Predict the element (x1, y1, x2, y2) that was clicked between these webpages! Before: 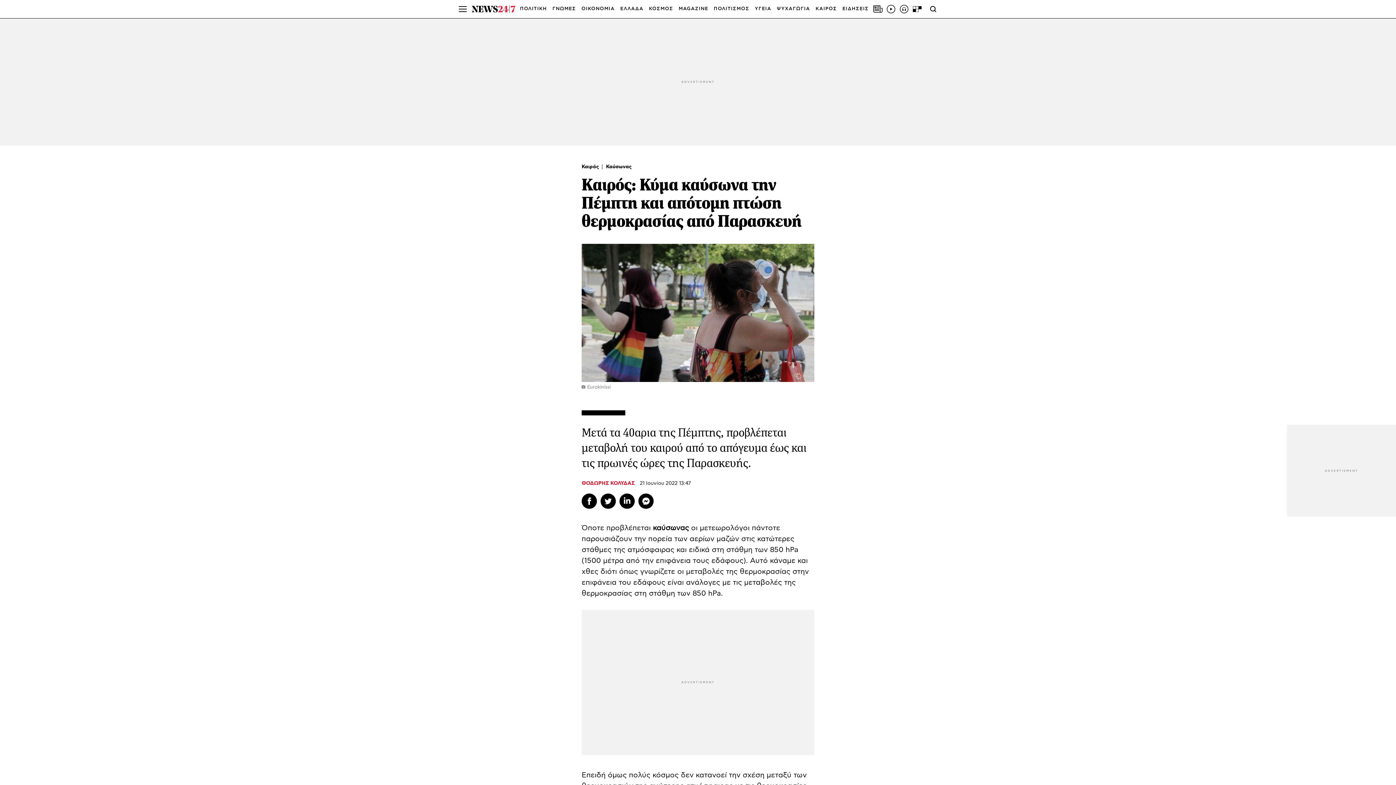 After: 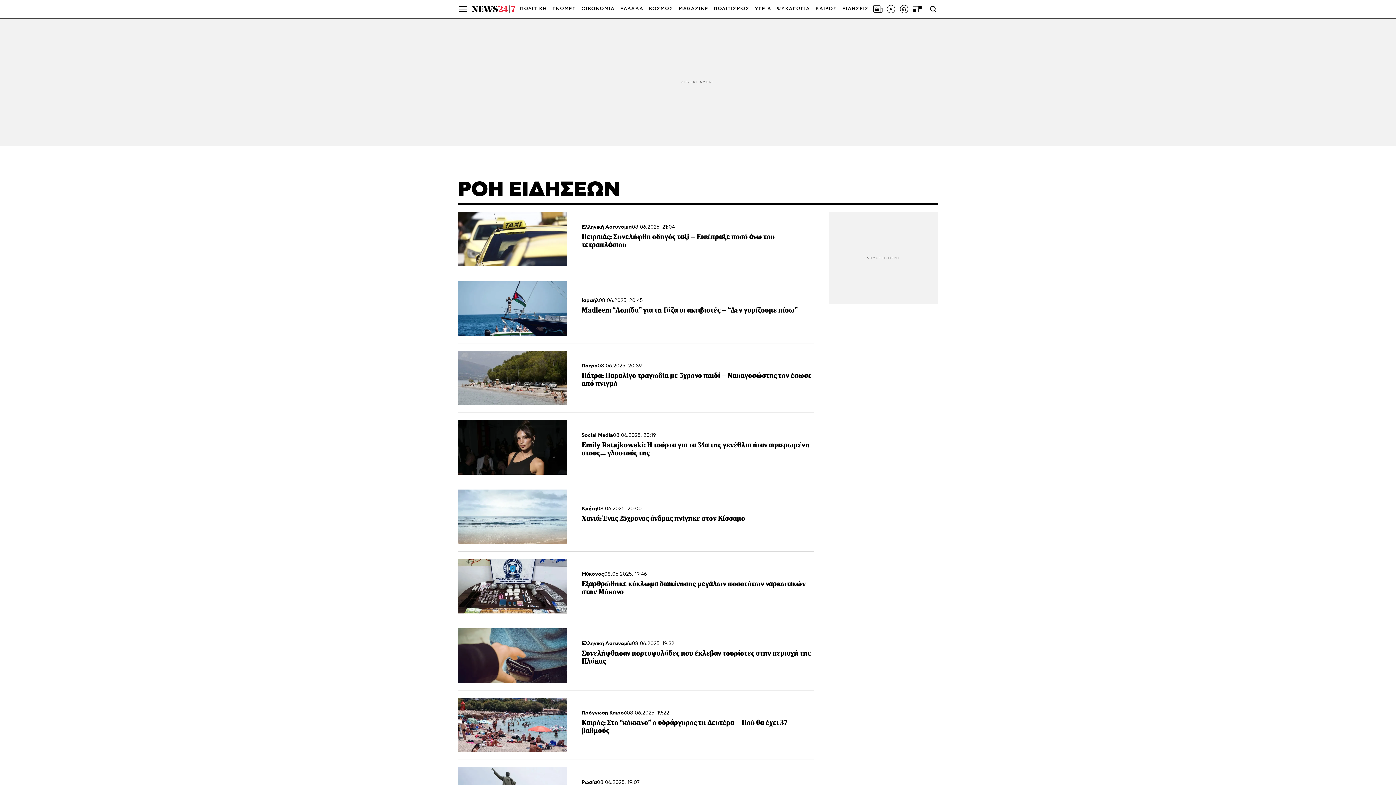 Action: bbox: (842, 0, 868, 18) label: ΕΙΔΗΣΕΙΣ